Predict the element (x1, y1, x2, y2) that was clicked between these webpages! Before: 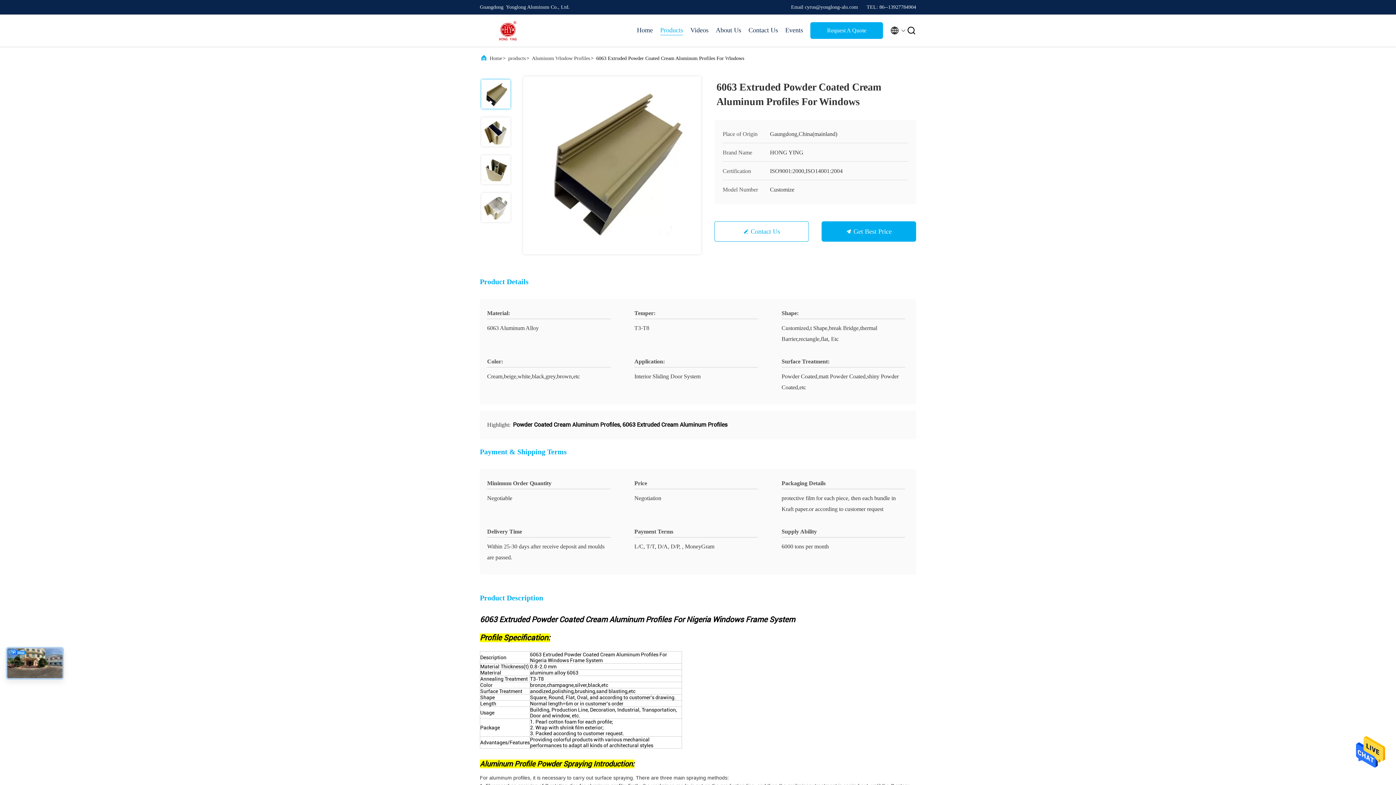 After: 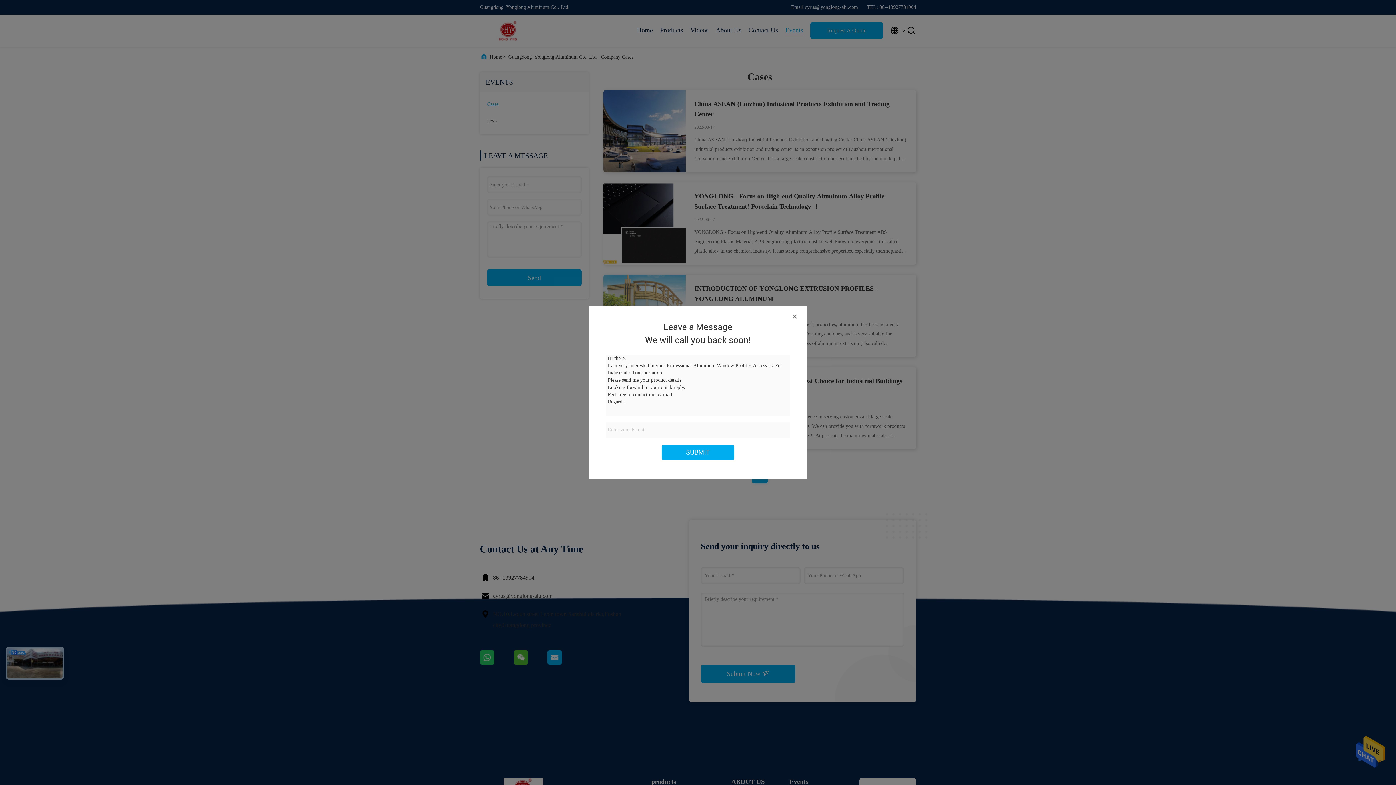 Action: label: Events bbox: (785, 25, 803, 35)